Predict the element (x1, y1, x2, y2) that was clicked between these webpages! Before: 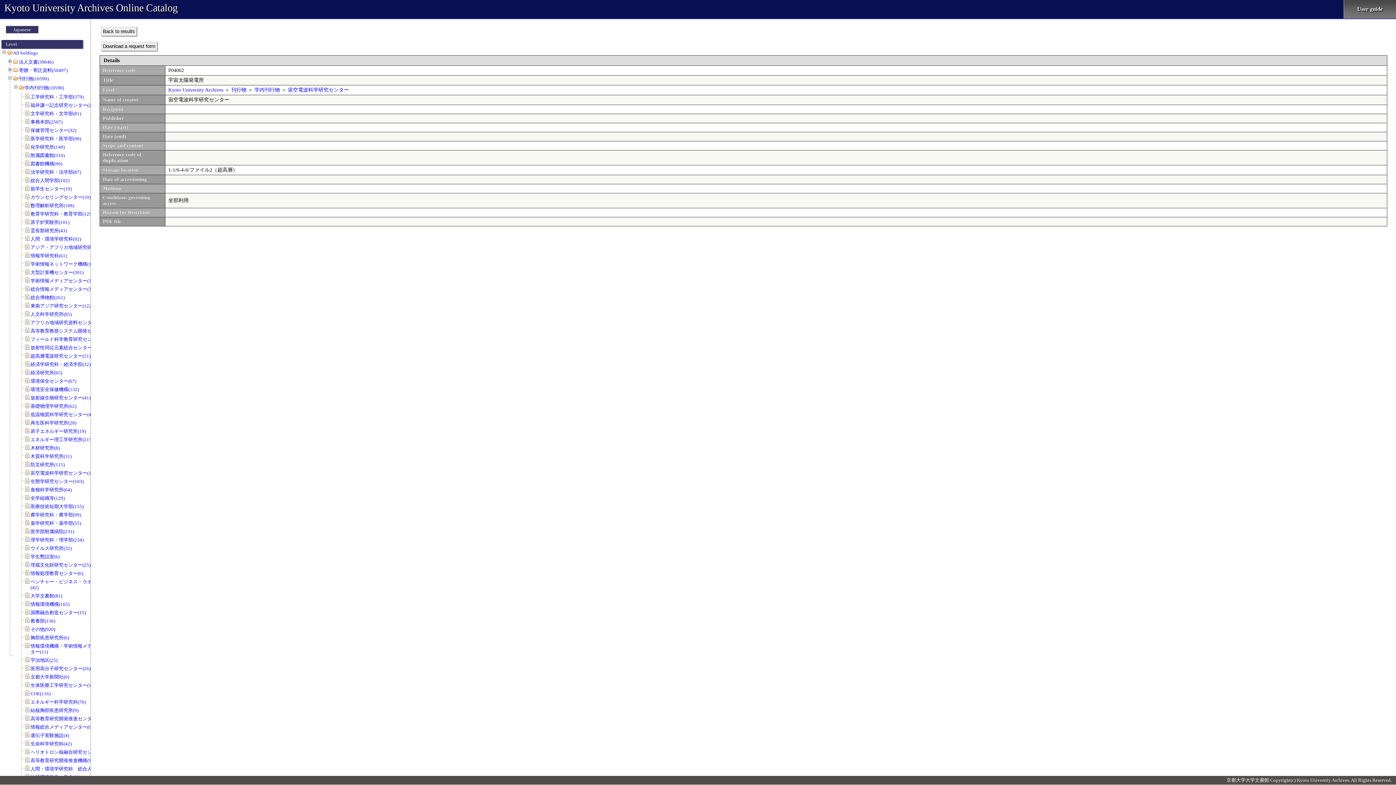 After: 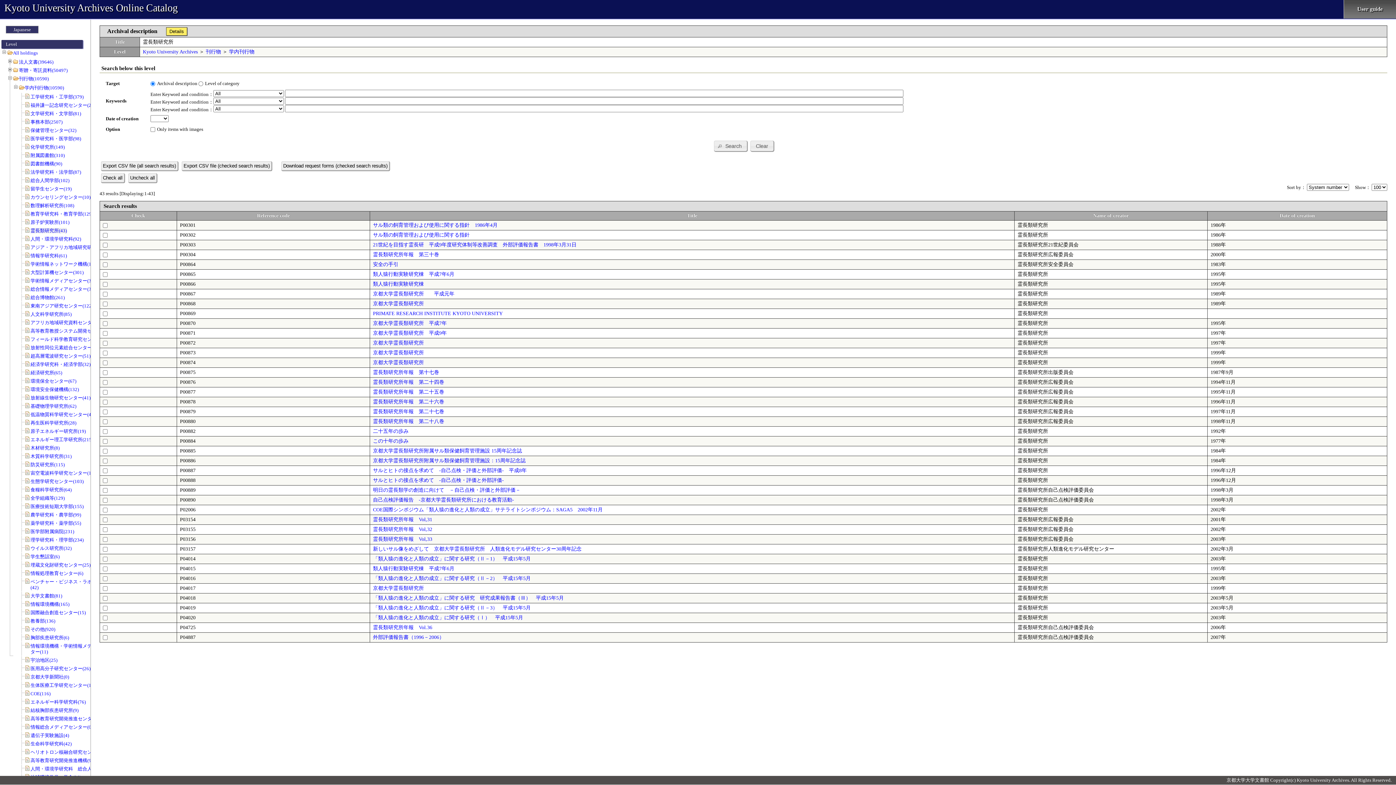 Action: label: 霊長類研究所(43) bbox: (30, 228, 66, 233)